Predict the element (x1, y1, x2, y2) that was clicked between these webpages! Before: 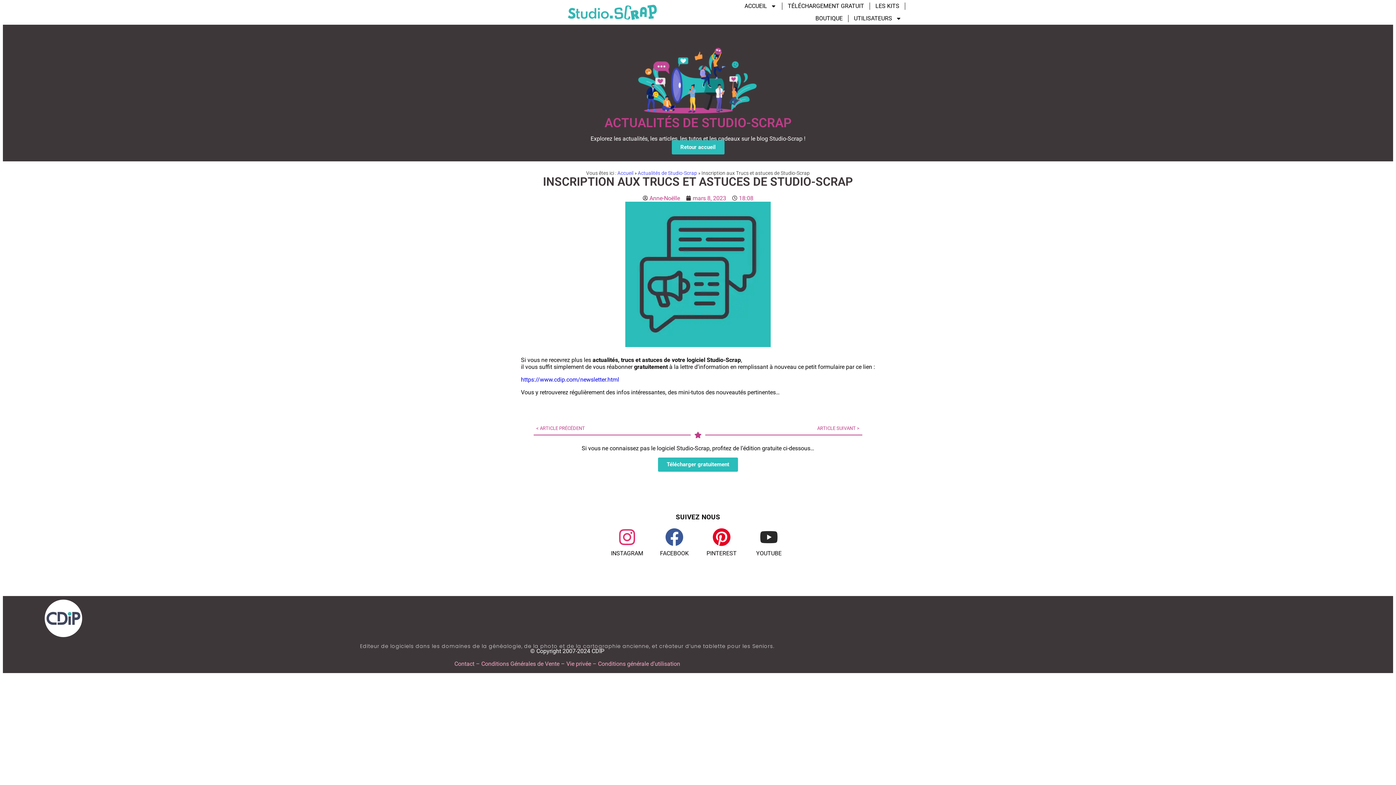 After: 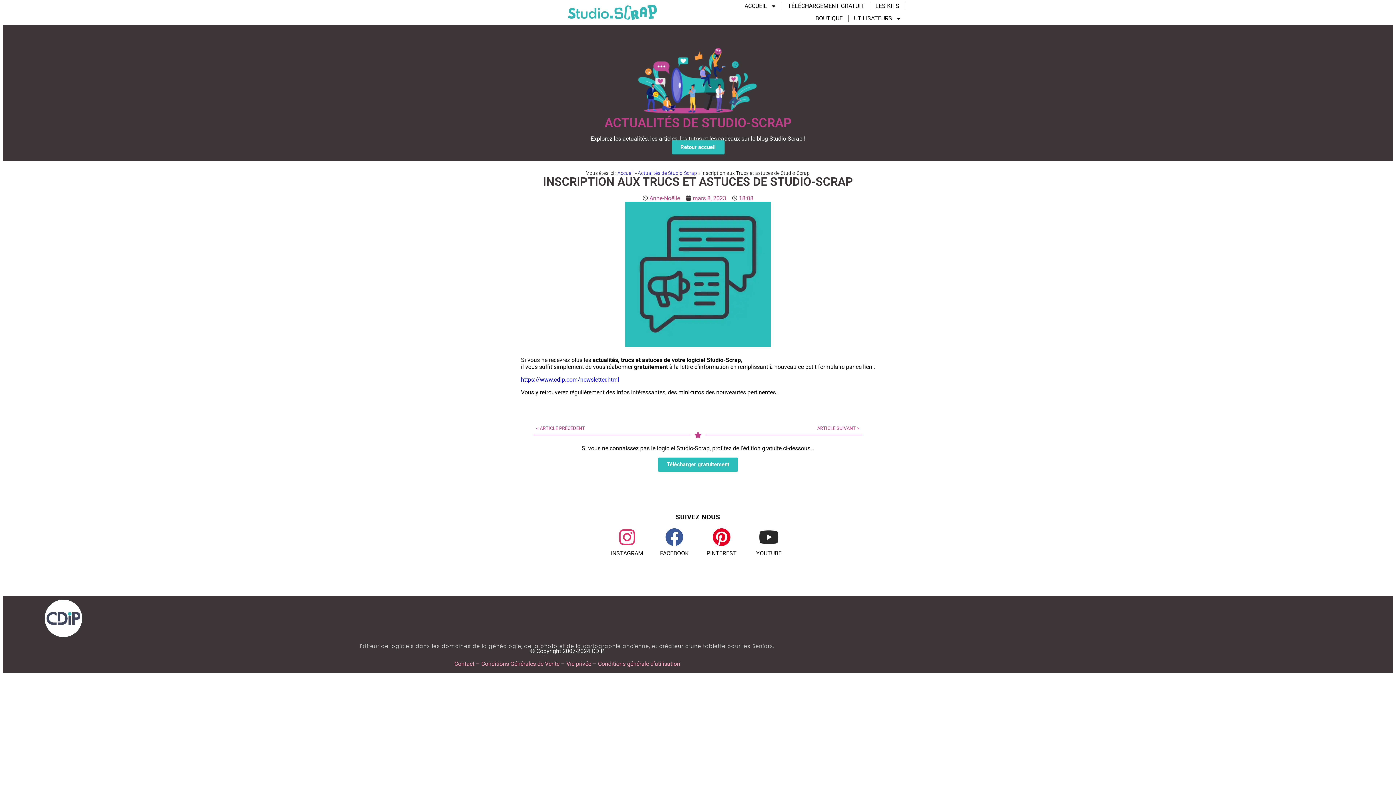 Action: bbox: (760, 528, 778, 546)